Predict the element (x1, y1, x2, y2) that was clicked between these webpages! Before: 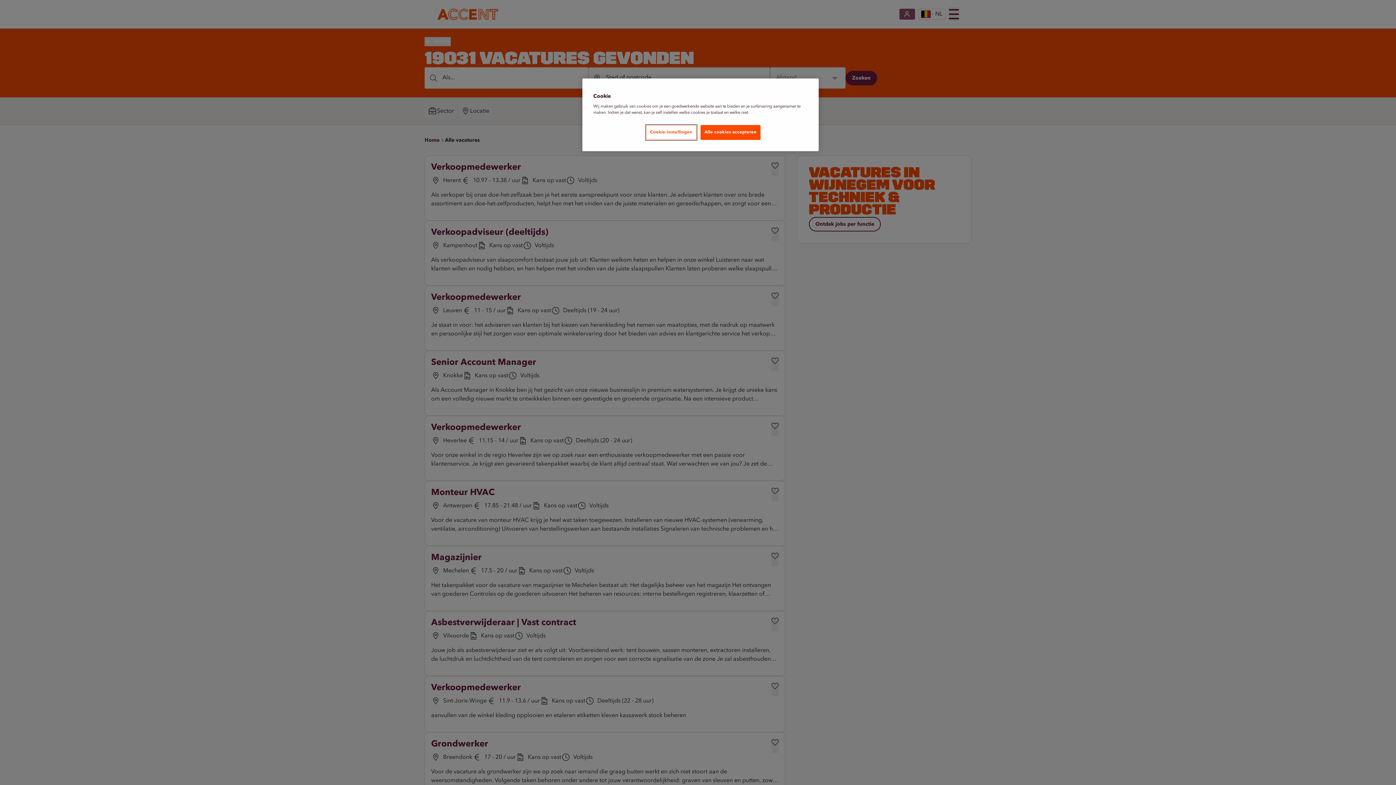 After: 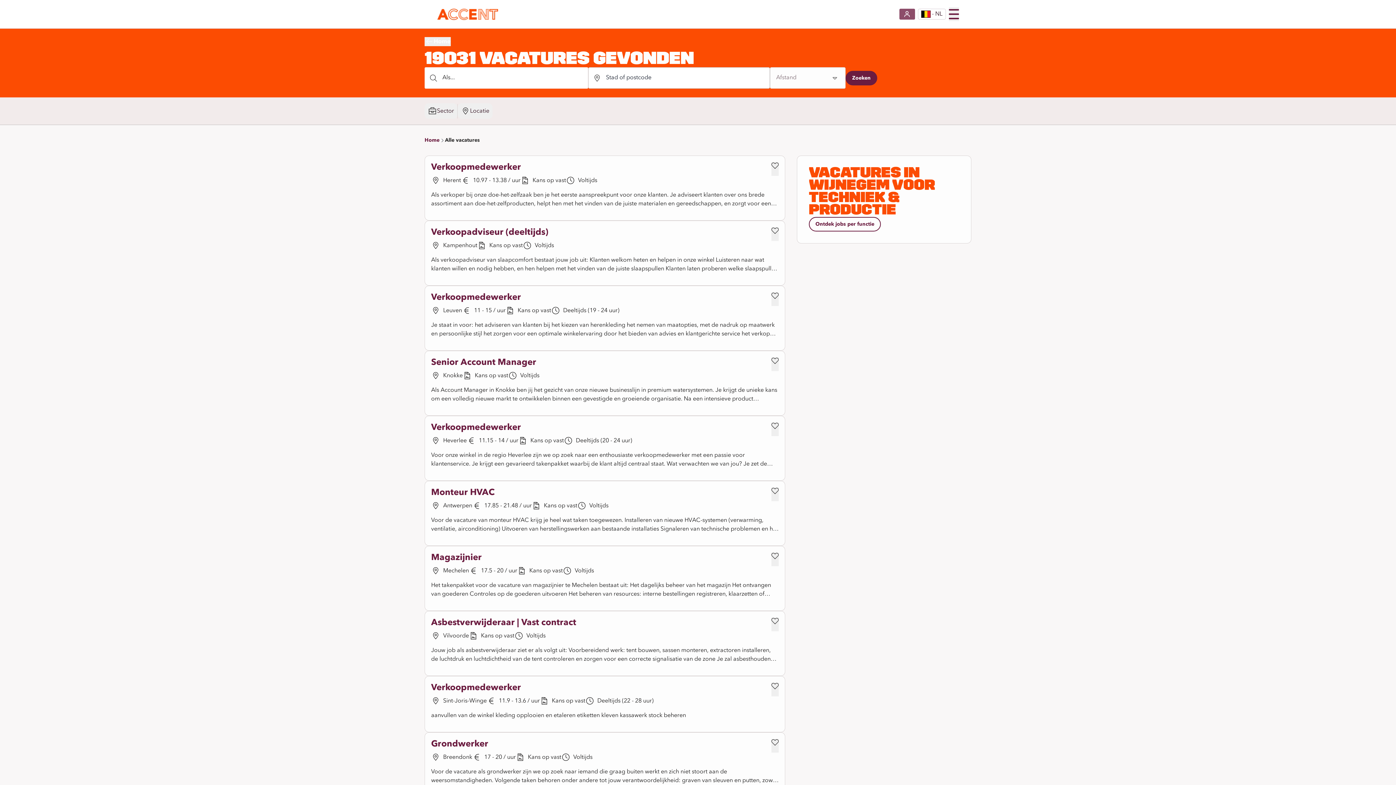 Action: bbox: (700, 125, 760, 140) label: Alle cookies accepteren